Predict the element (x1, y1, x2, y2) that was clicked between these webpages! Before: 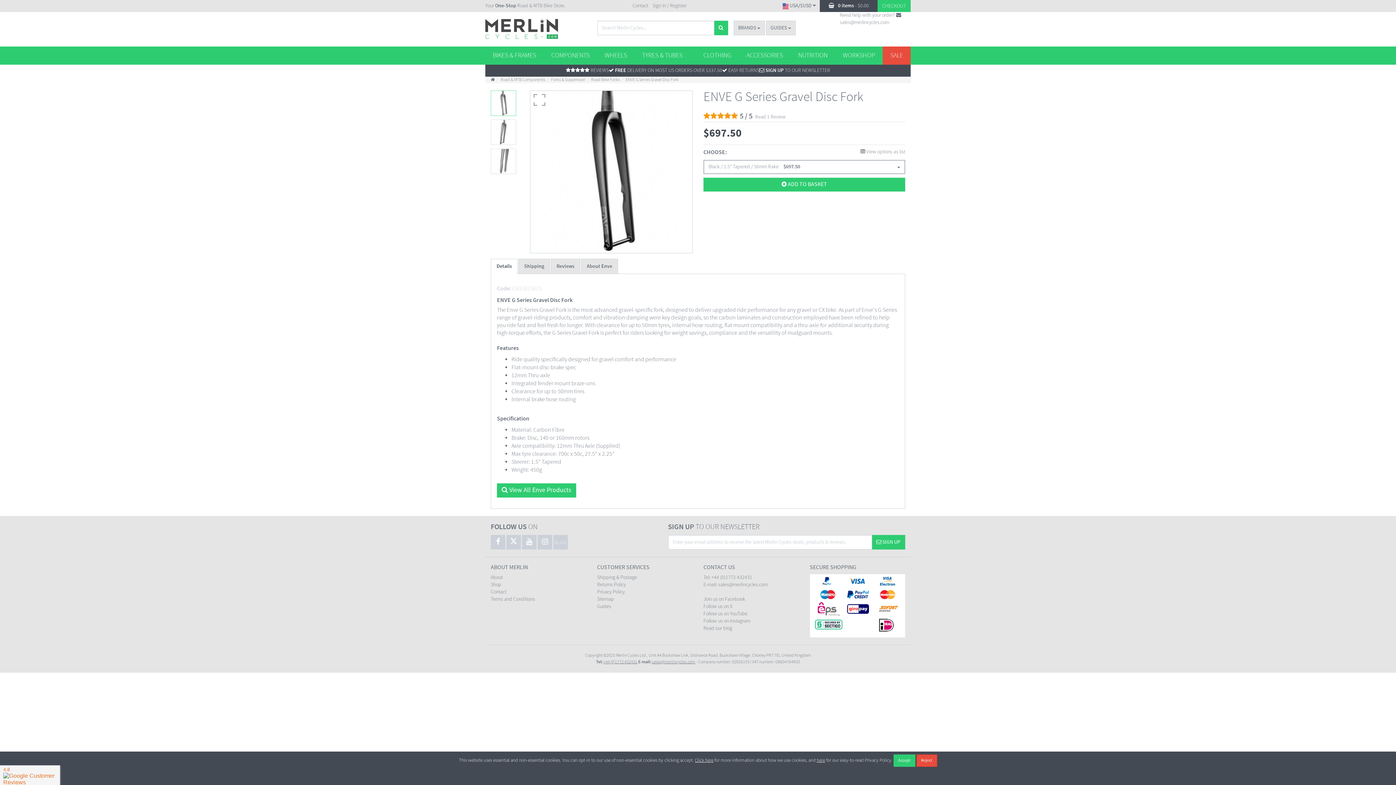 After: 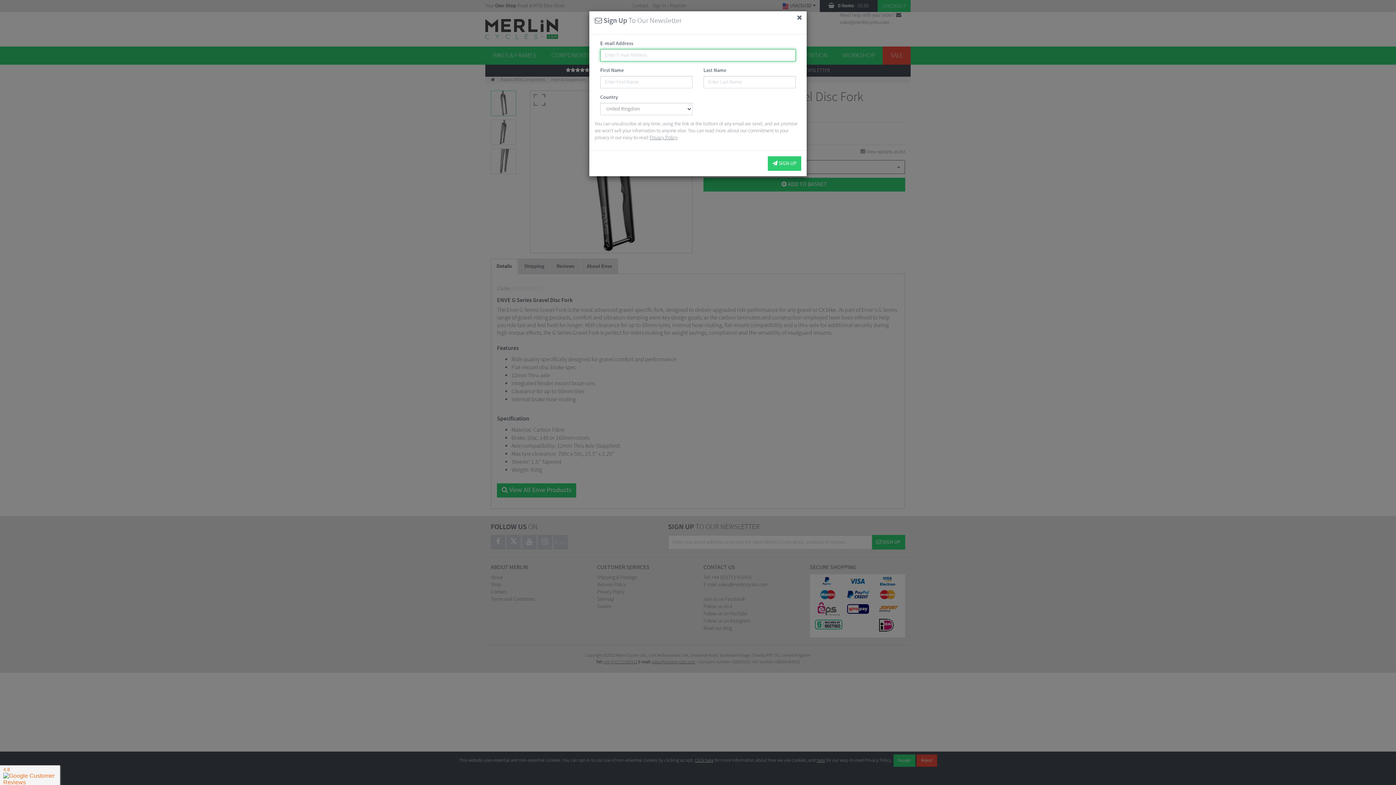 Action: bbox: (871, 535, 905, 549) label:  SIGN UP